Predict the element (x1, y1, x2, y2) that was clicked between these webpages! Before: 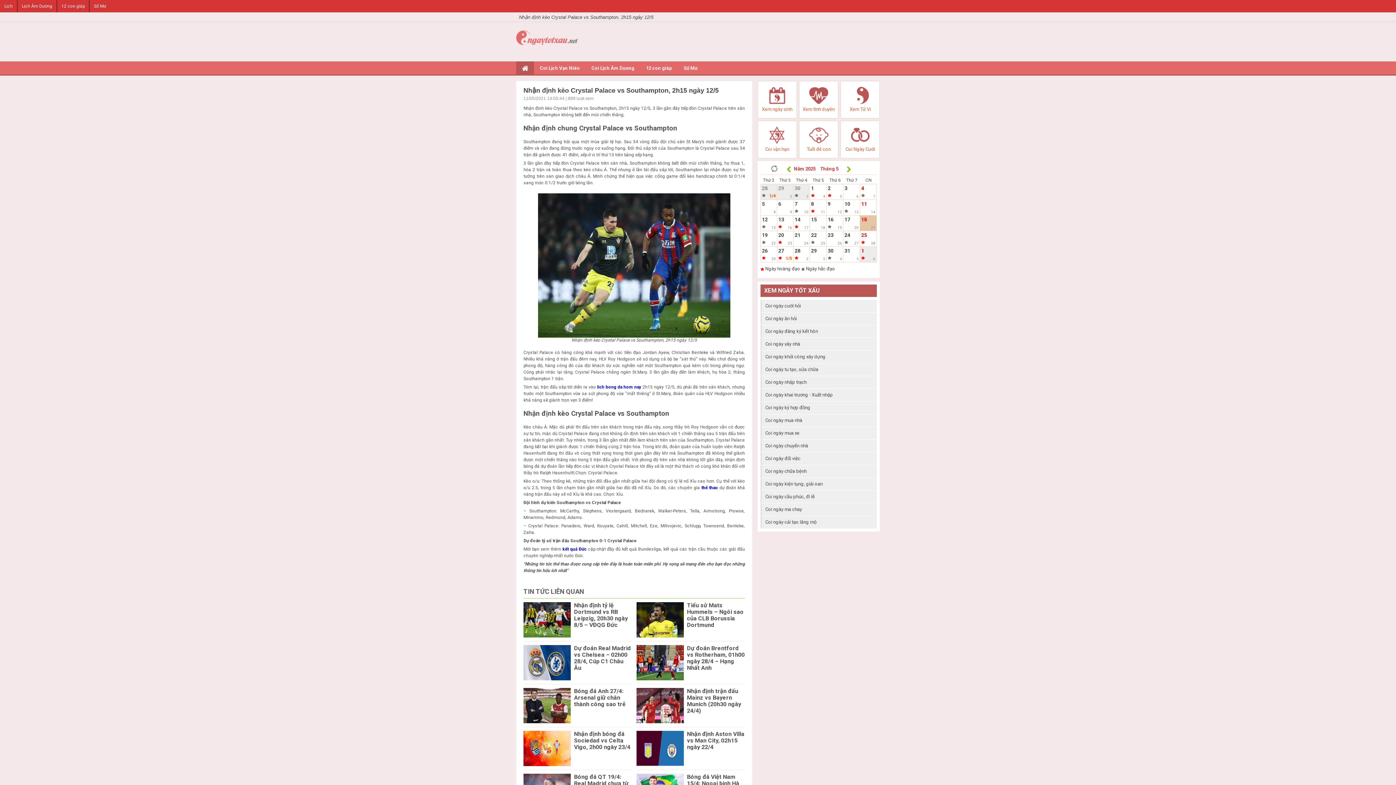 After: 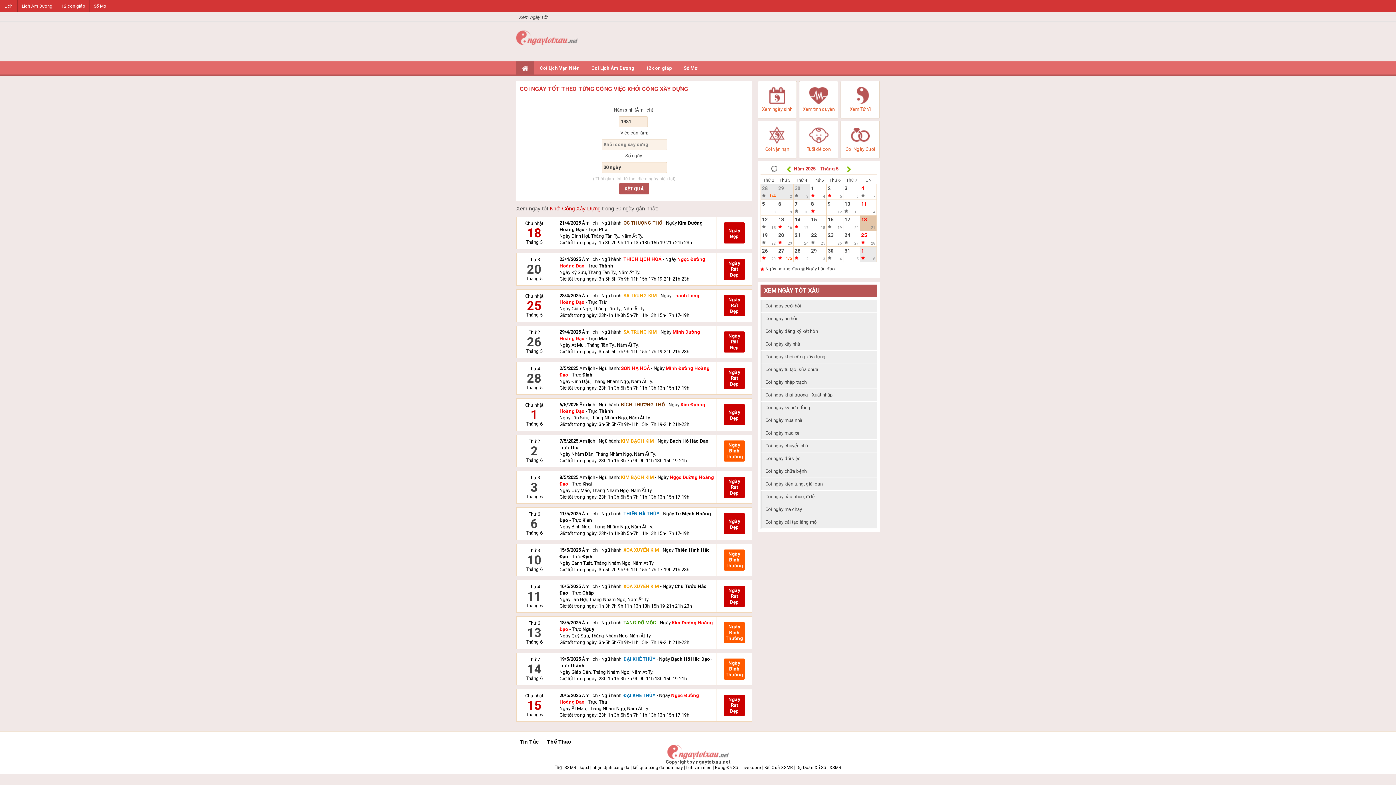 Action: bbox: (761, 350, 877, 363) label: Coi ngày khởi công xây dựng